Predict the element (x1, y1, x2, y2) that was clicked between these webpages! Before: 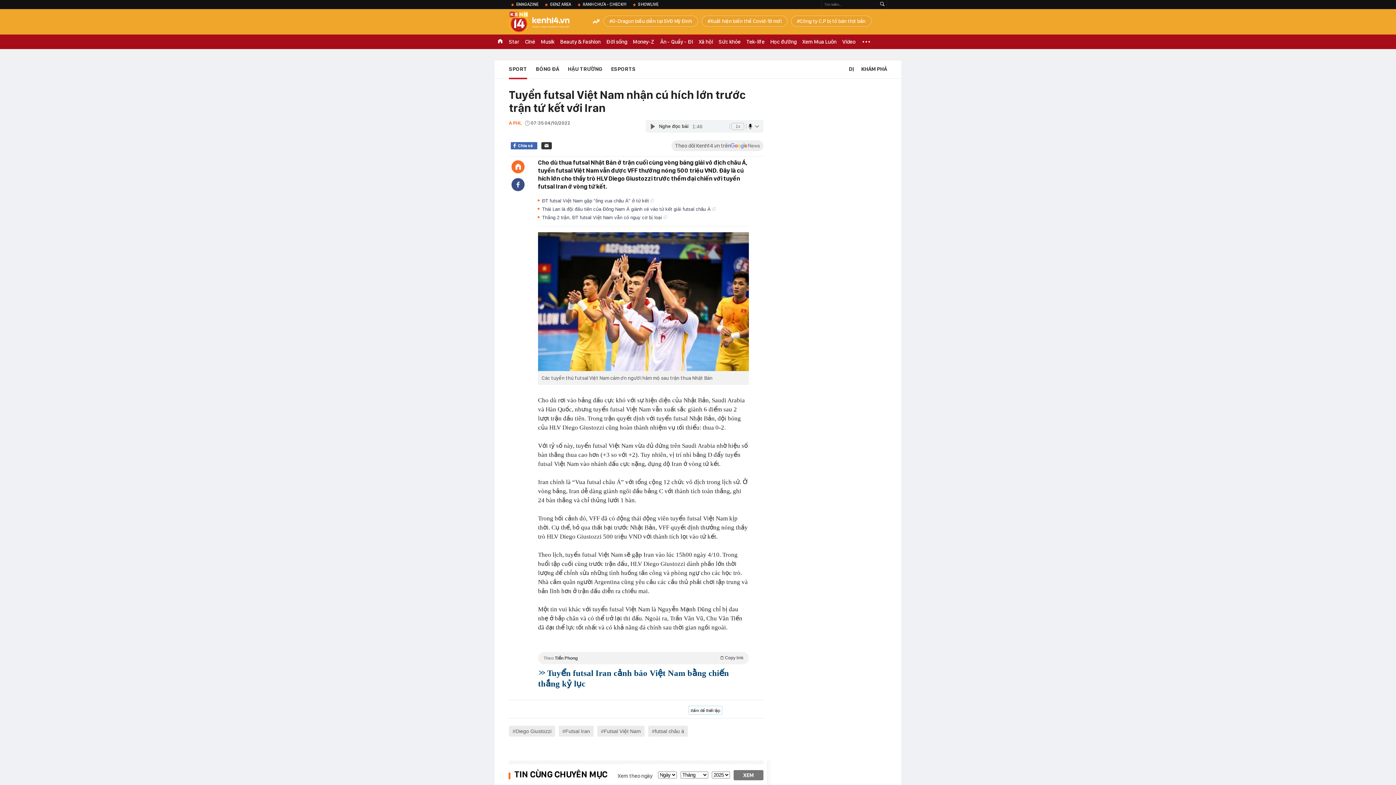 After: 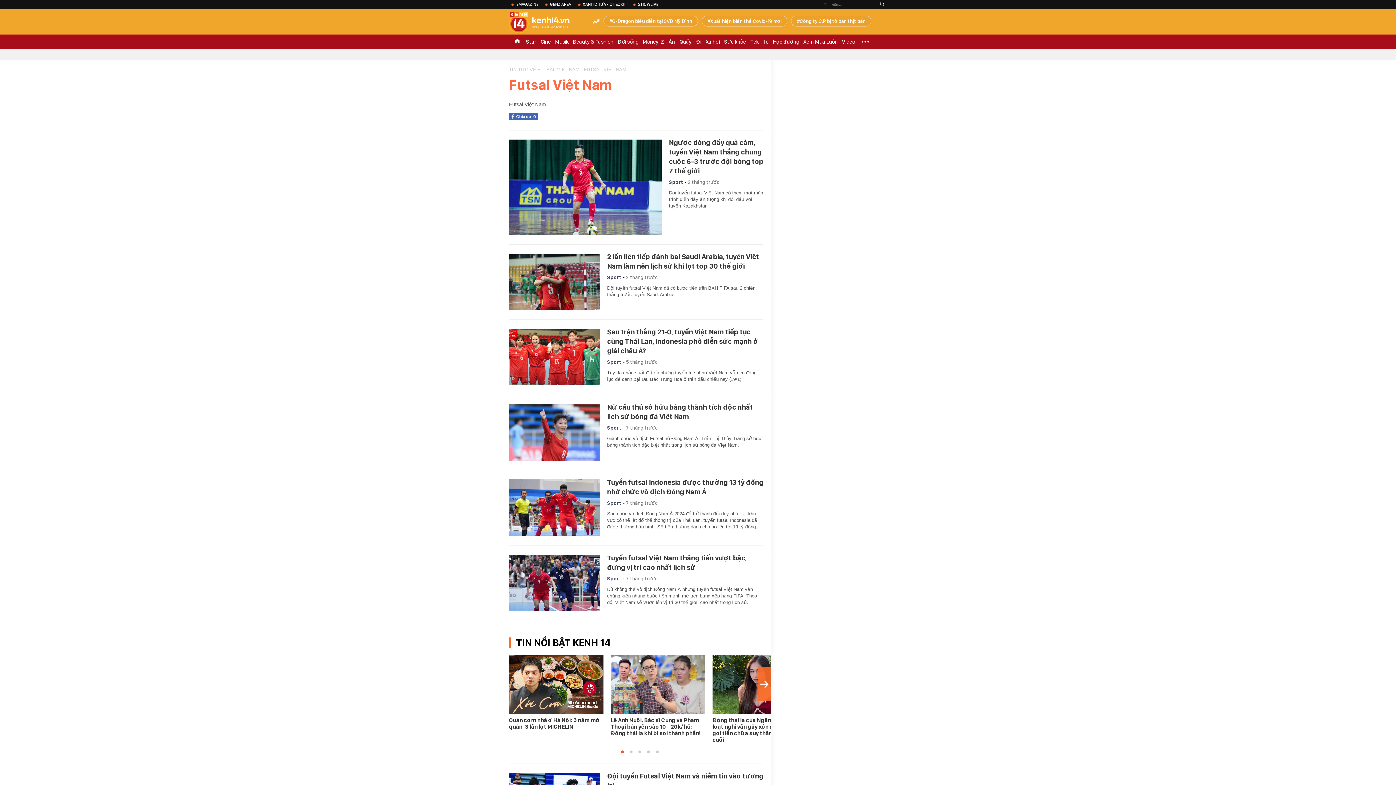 Action: label: Futsal Việt Nam bbox: (597, 726, 644, 737)